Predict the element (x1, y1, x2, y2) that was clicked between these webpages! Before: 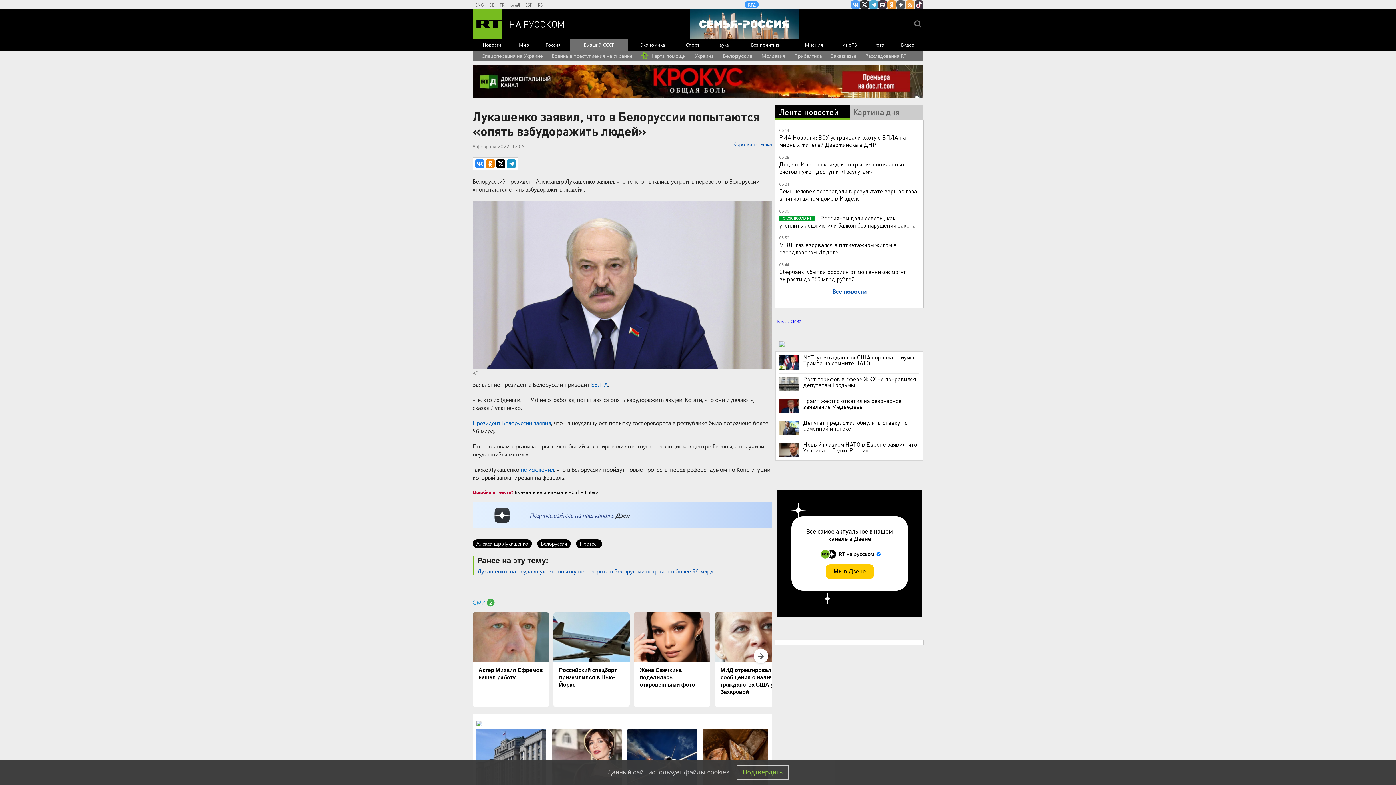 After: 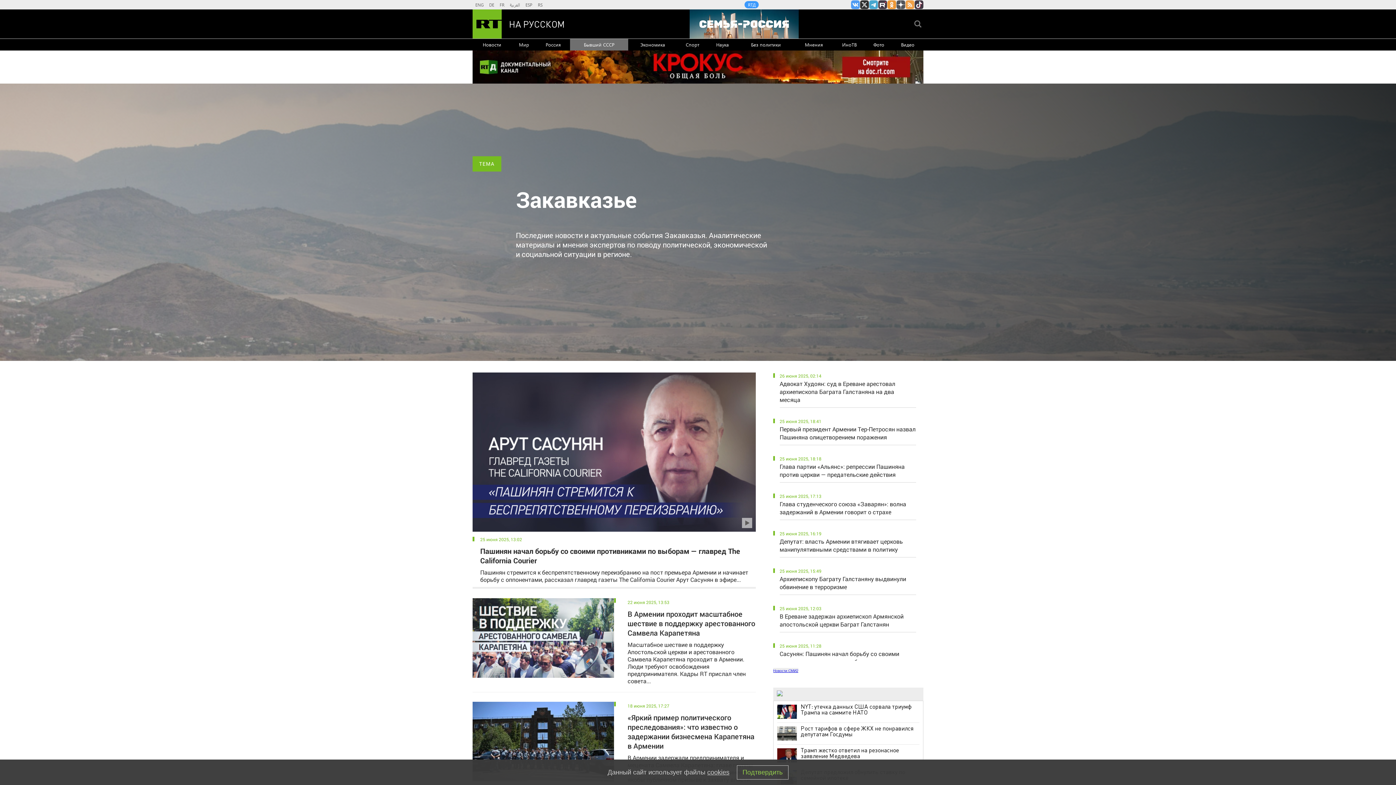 Action: bbox: (831, 50, 856, 61) label: Закавказье